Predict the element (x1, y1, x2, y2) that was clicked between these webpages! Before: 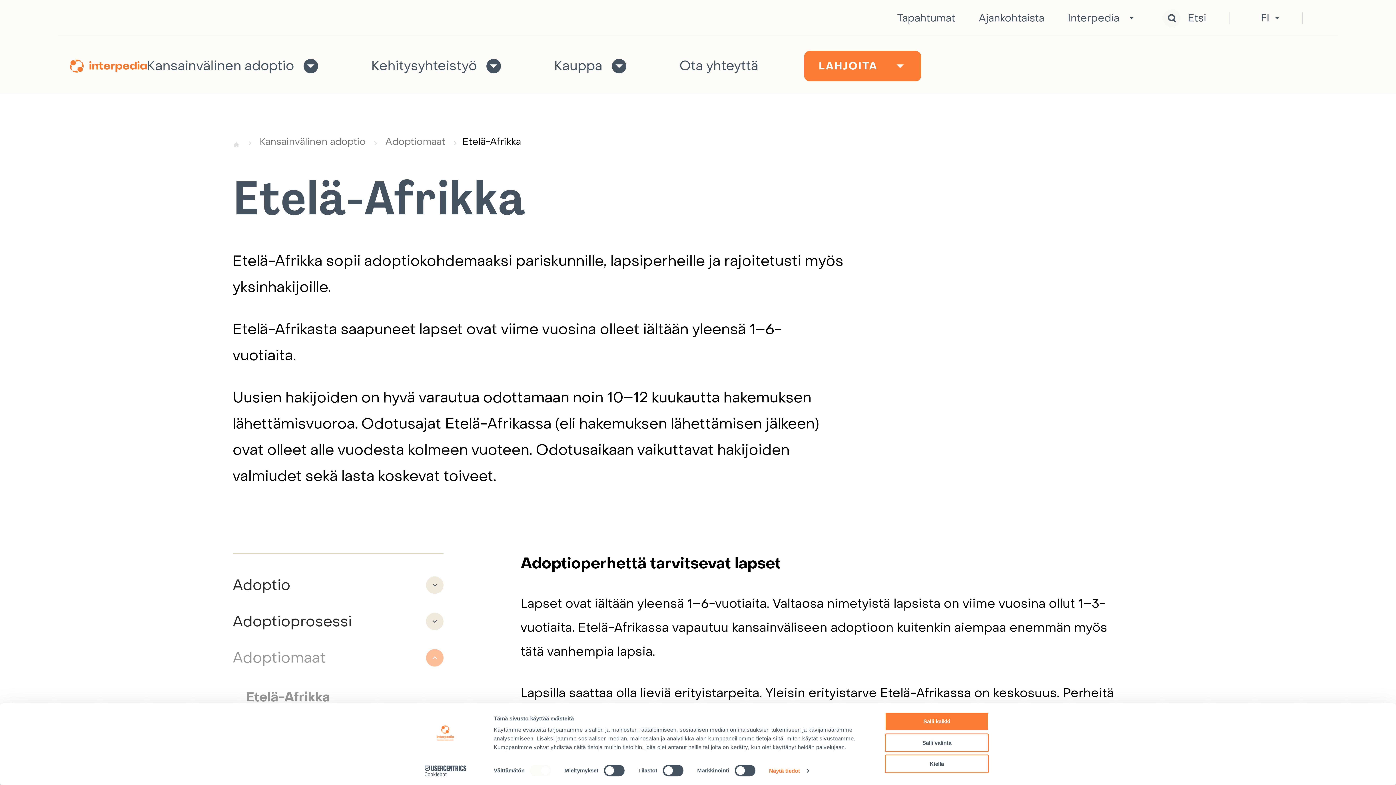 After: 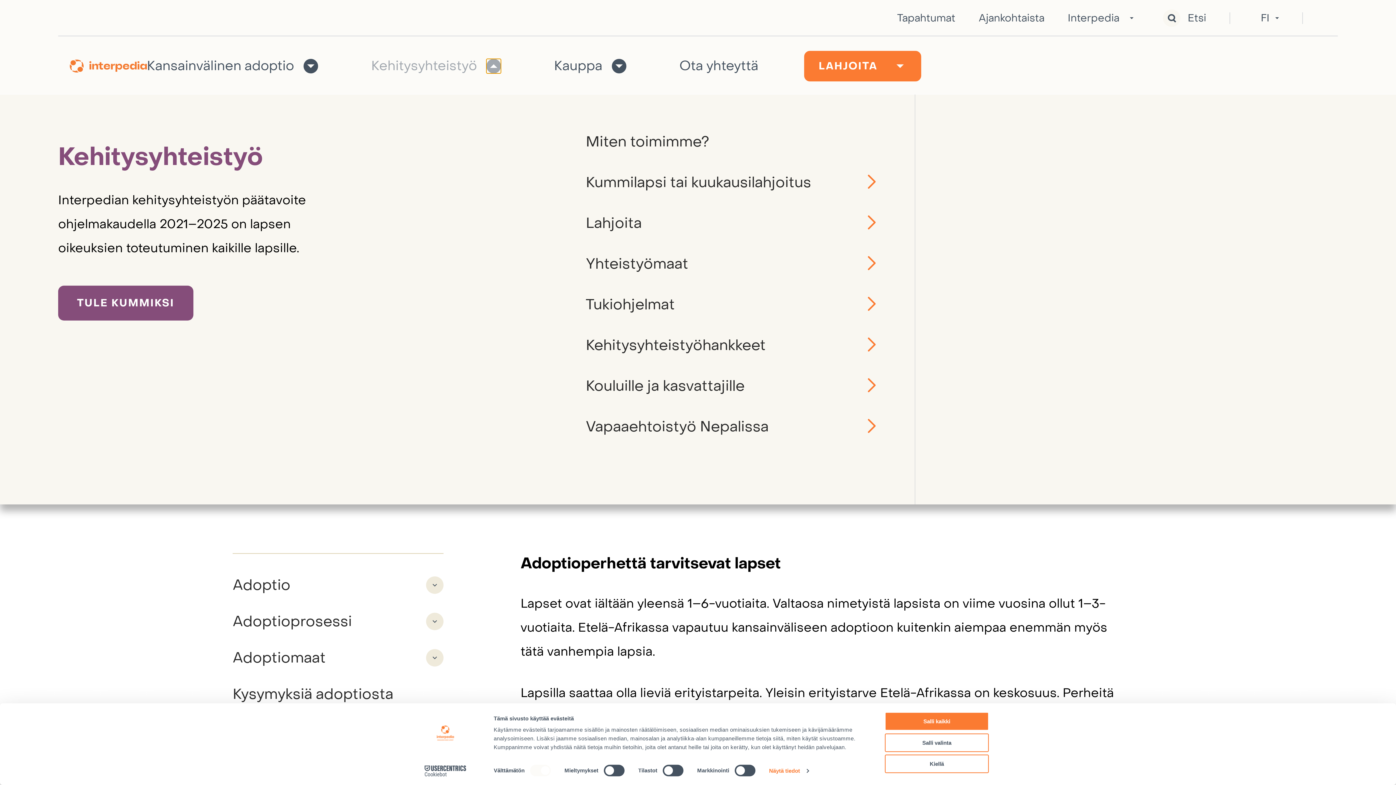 Action: label: Kehitysyhteistyö osion alavalikko bbox: (486, 58, 501, 73)